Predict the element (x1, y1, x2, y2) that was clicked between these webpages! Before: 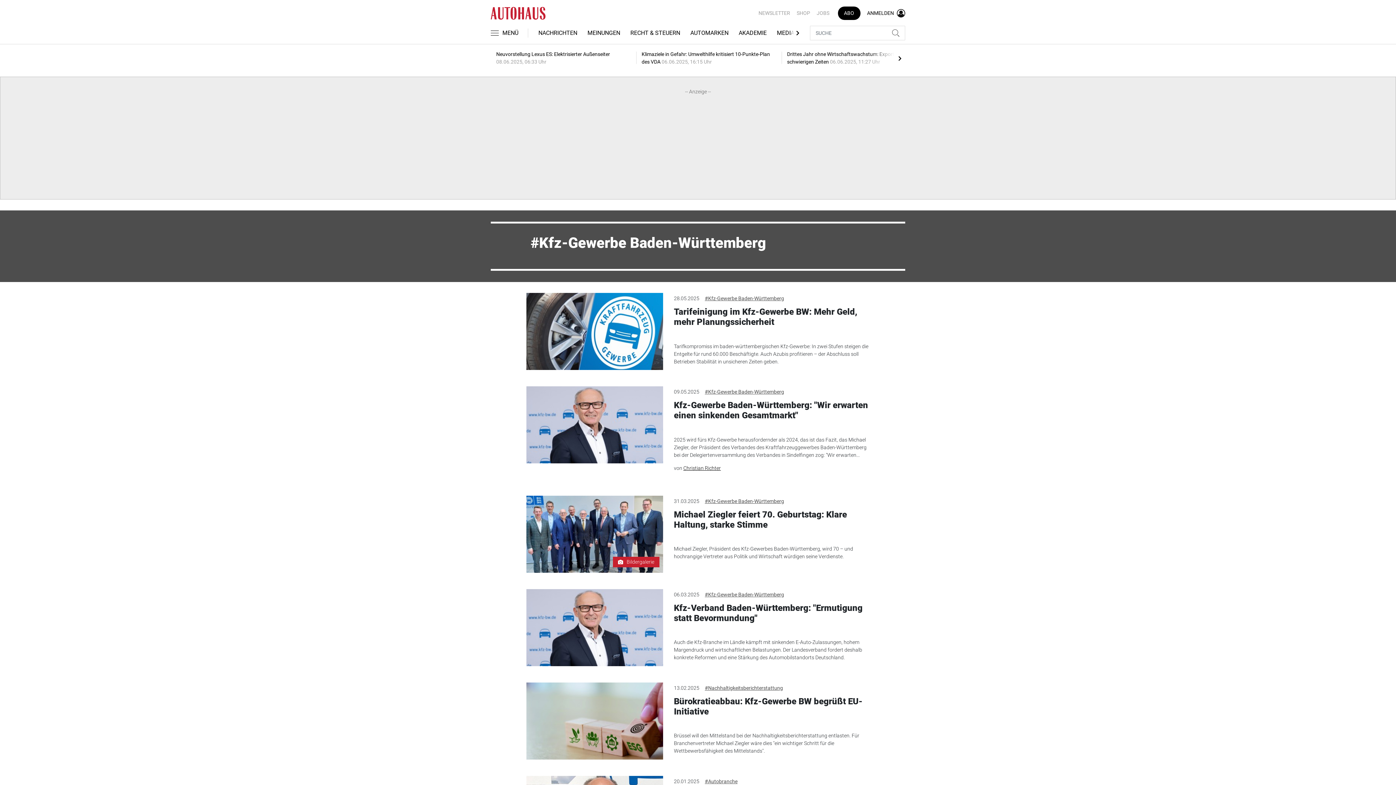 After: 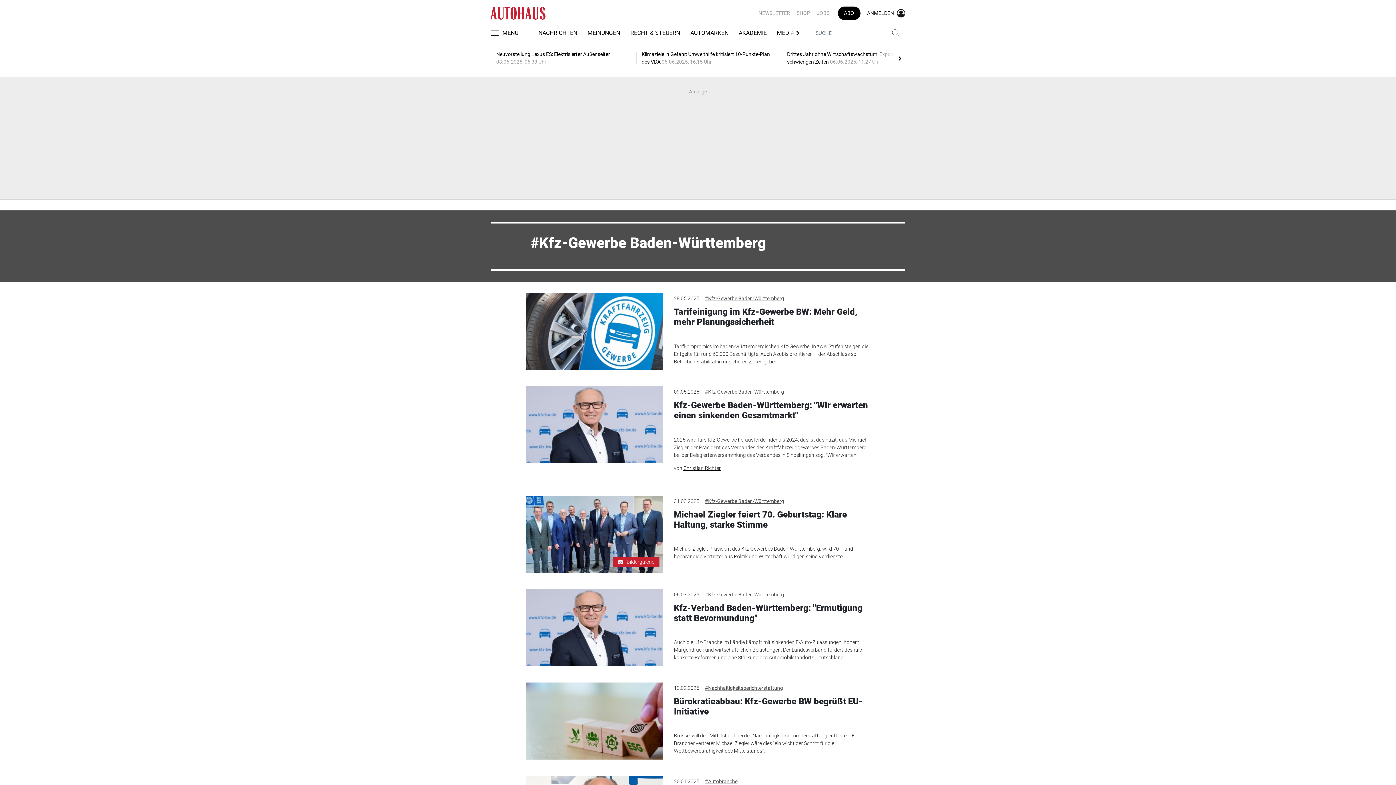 Action: bbox: (705, 591, 784, 598) label: #Kfz-Gewerbe Baden-Württemberg